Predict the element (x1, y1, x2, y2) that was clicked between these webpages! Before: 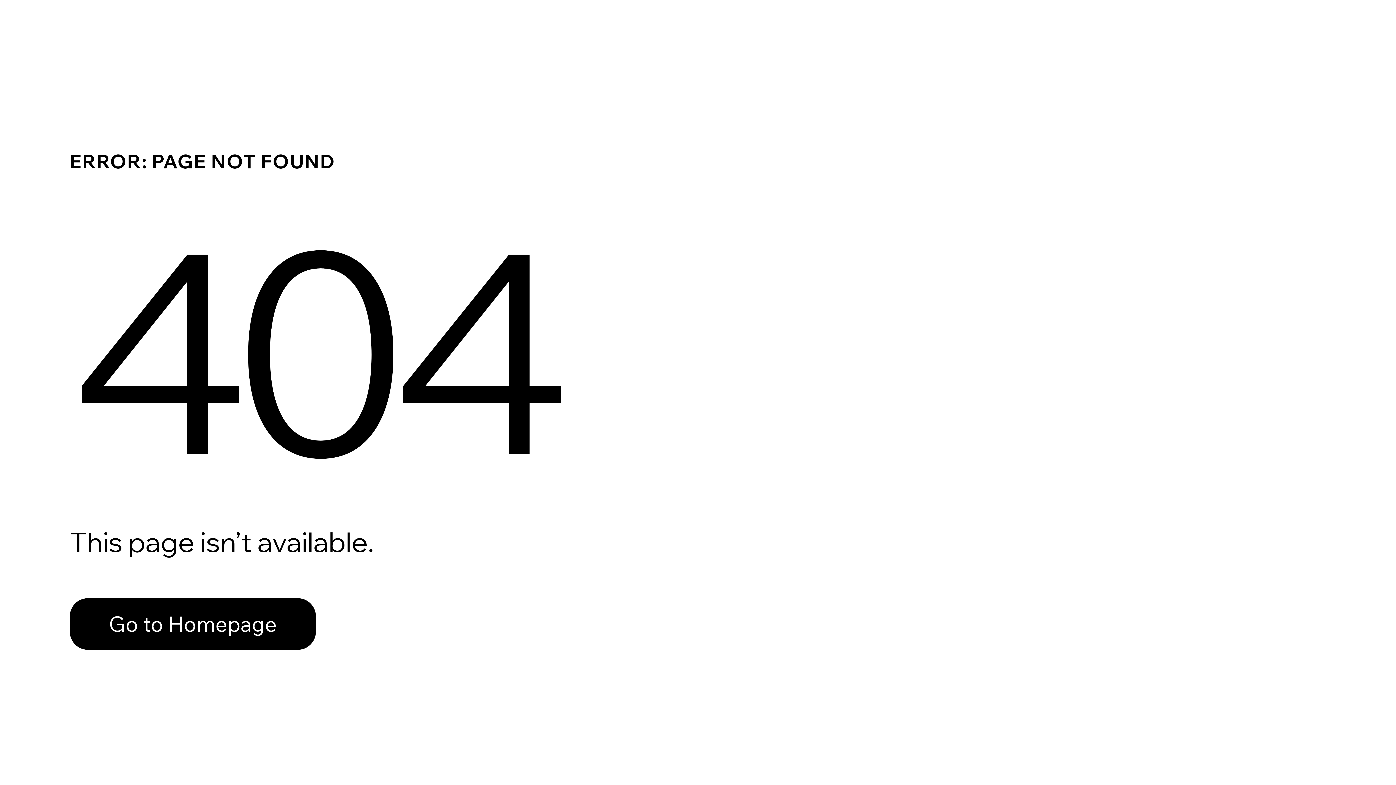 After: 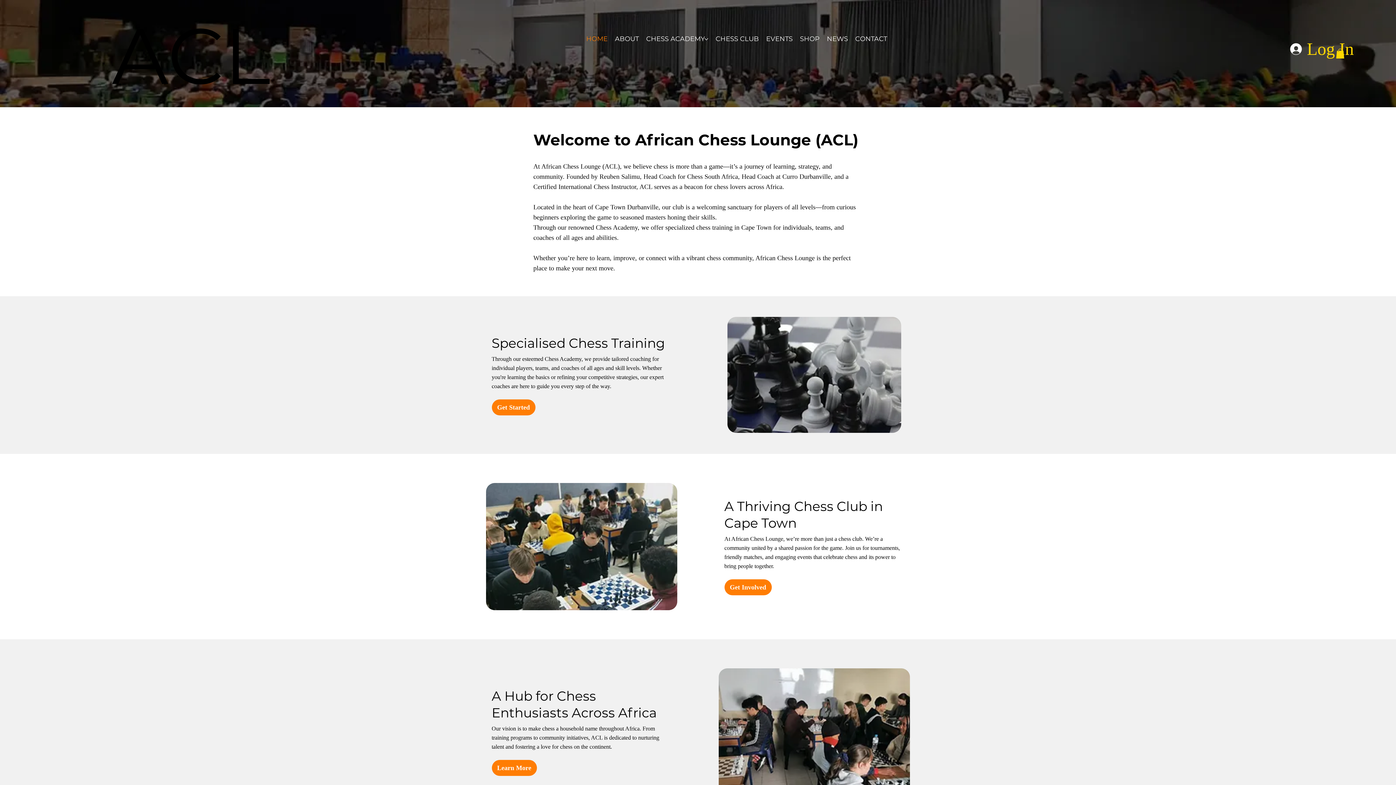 Action: bbox: (69, 582, 768, 659) label: Go to Homepage